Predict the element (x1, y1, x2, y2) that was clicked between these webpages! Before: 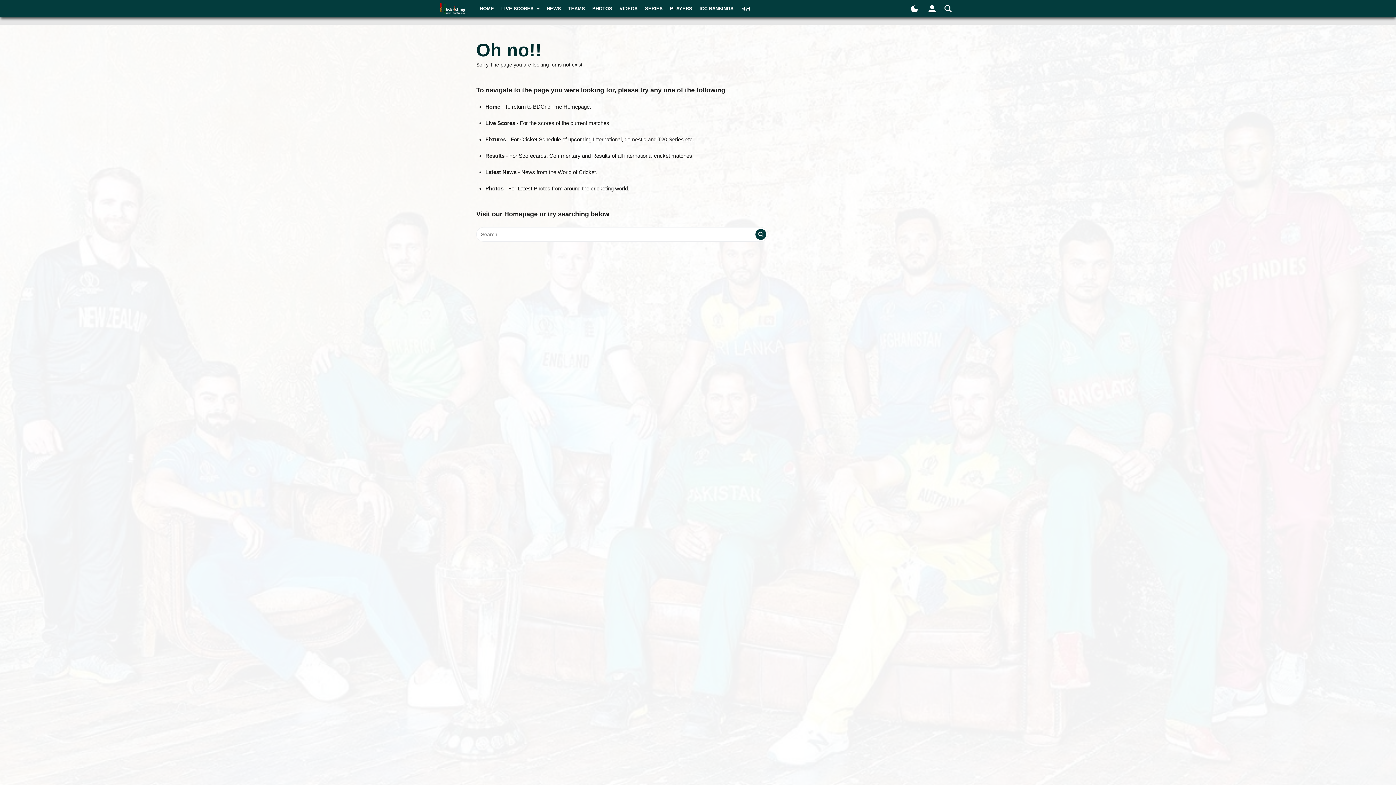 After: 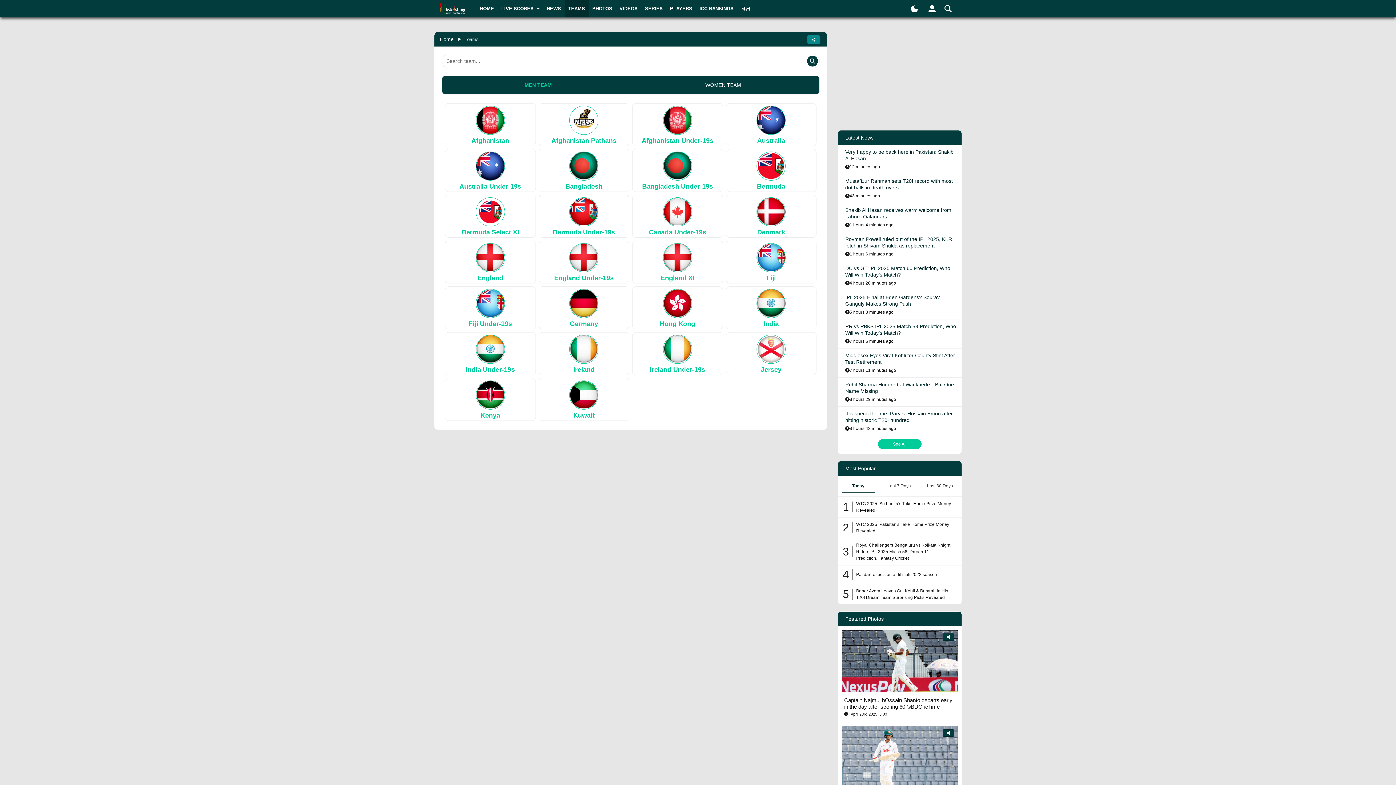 Action: bbox: (564, 0, 588, 17) label: TEAMS